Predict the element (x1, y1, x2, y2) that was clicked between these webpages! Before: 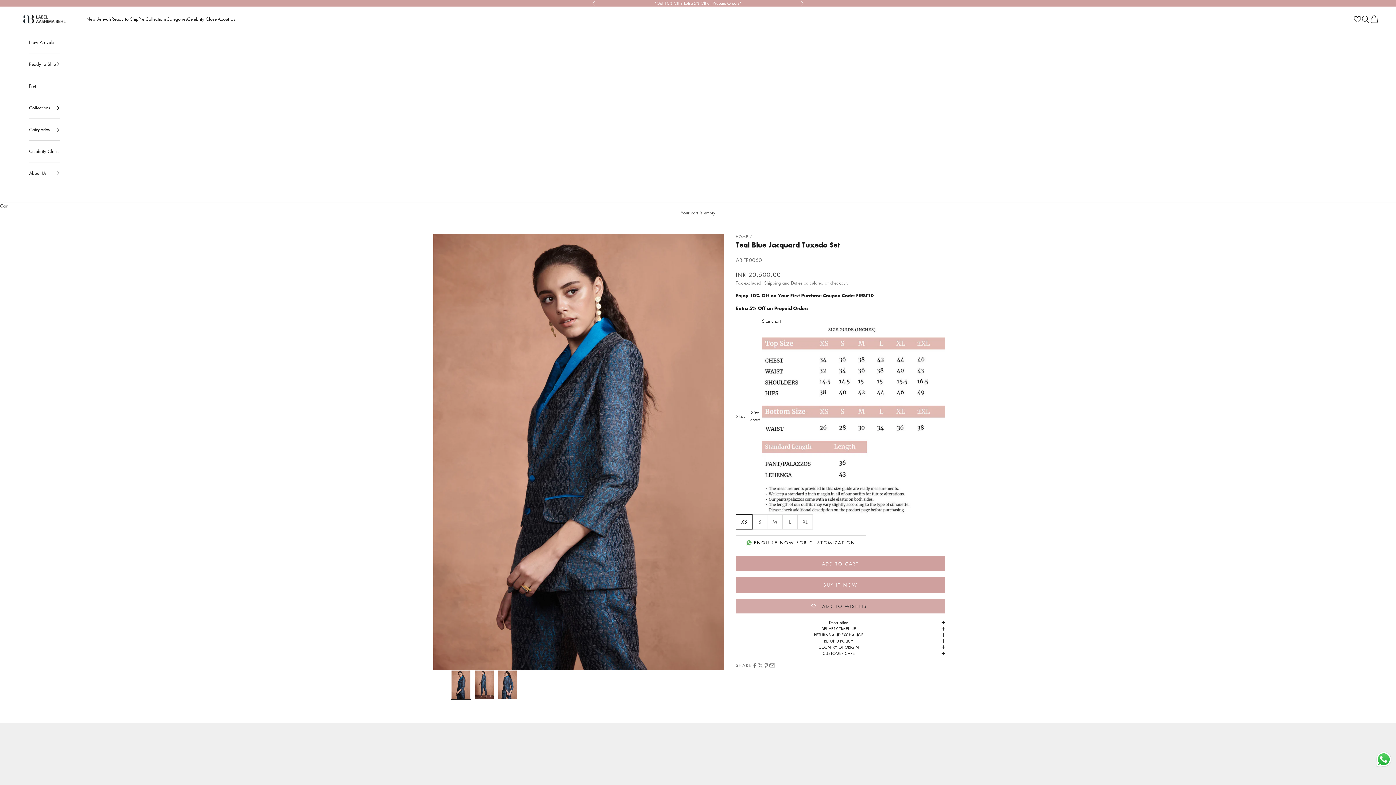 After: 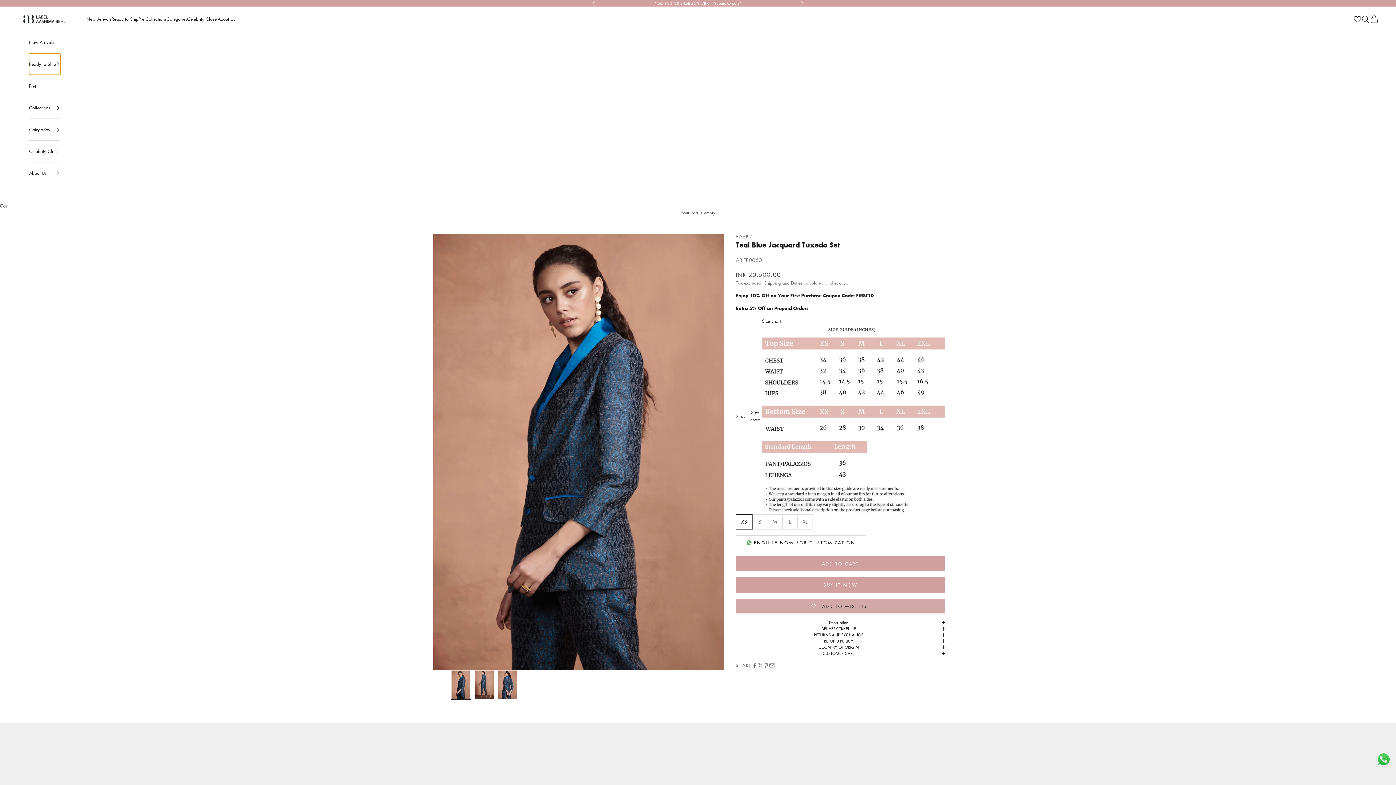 Action: label: Ready to Ship bbox: (29, 53, 60, 74)